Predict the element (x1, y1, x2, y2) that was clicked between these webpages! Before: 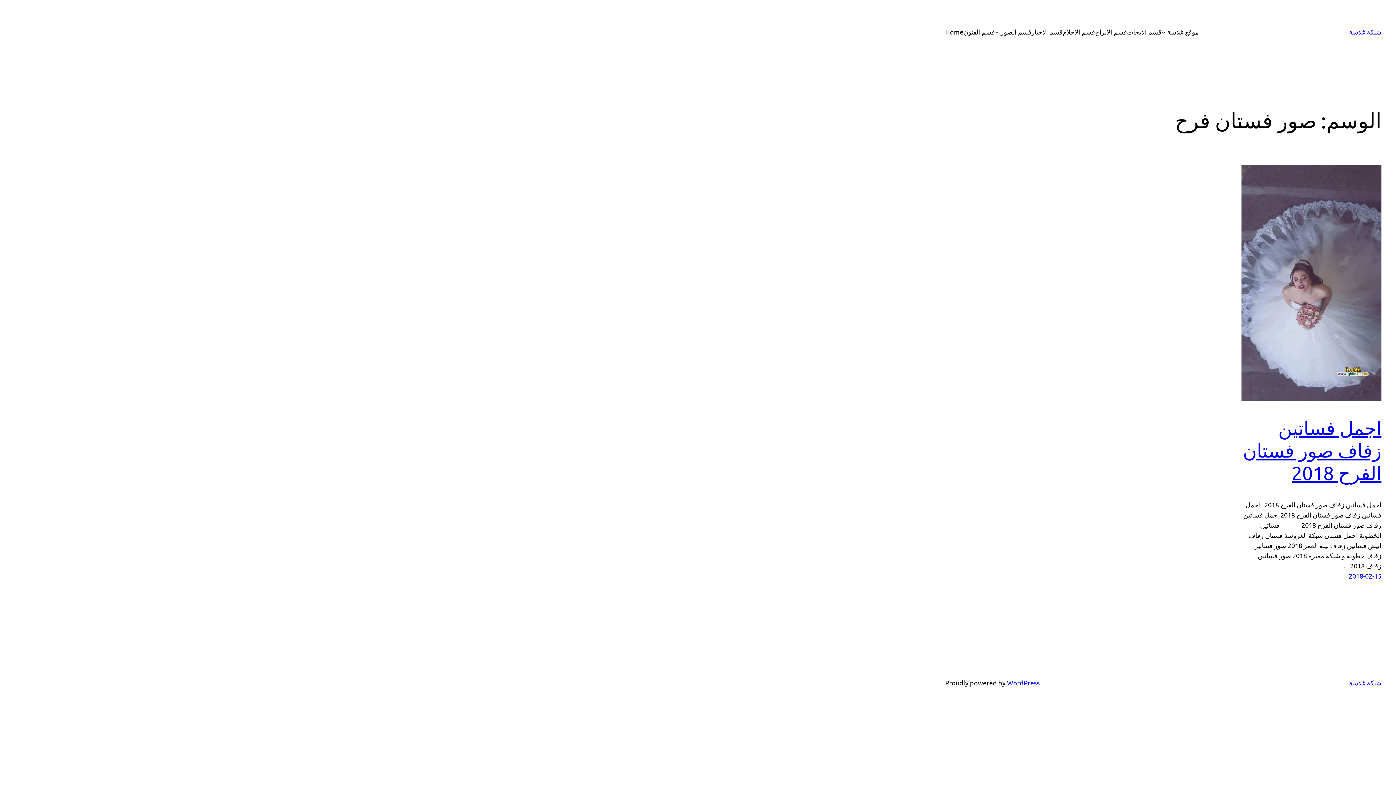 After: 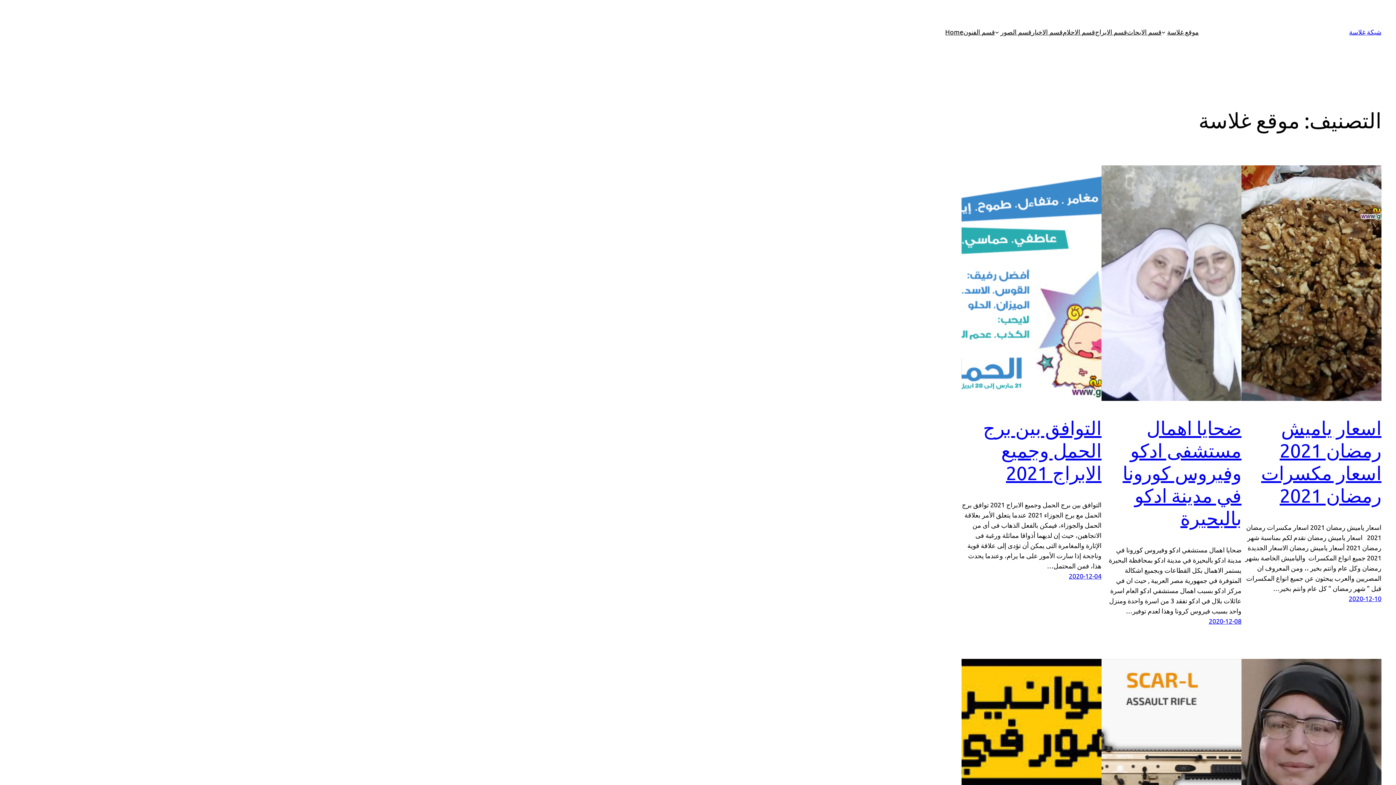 Action: label: موقع غلاسة bbox: (1167, 26, 1199, 37)